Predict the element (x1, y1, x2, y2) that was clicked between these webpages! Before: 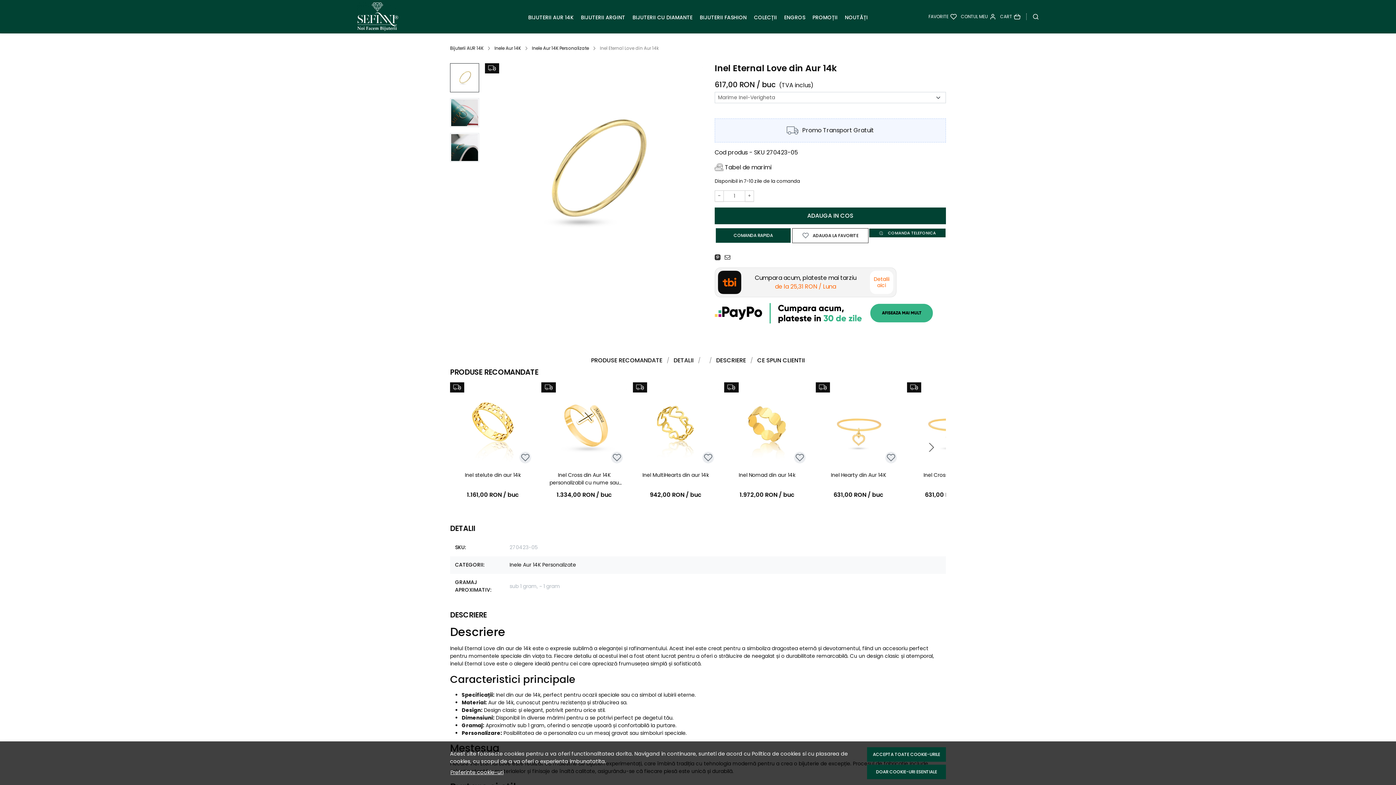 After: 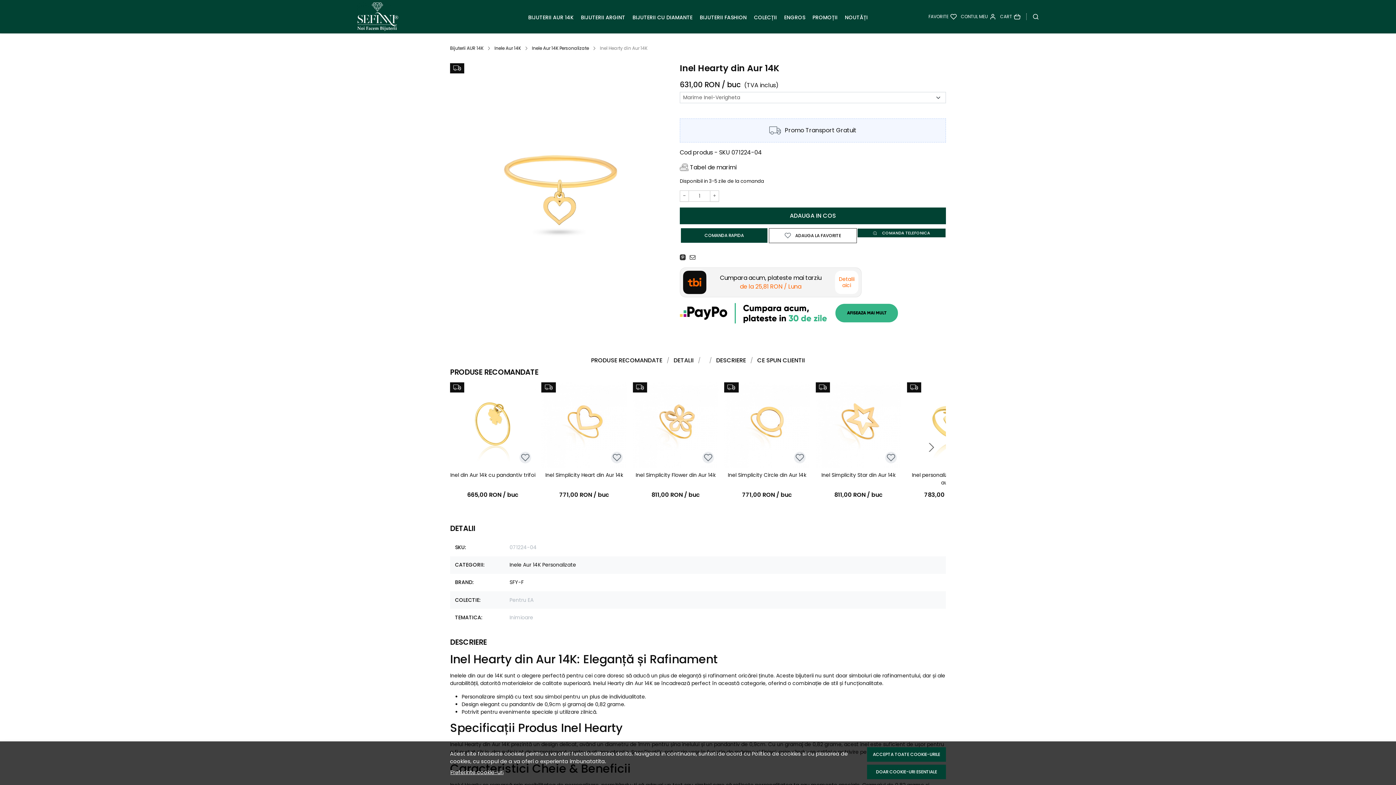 Action: bbox: (815, 382, 901, 468)